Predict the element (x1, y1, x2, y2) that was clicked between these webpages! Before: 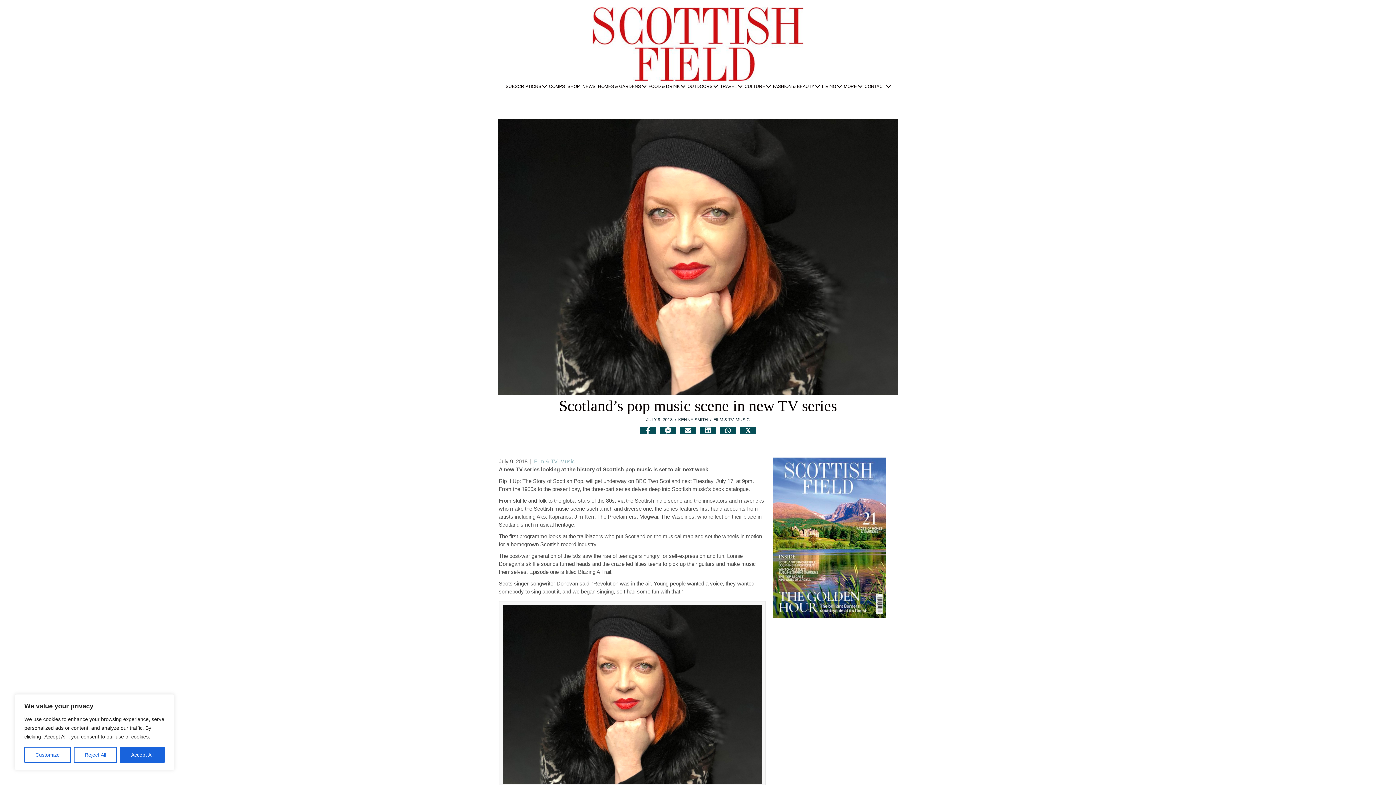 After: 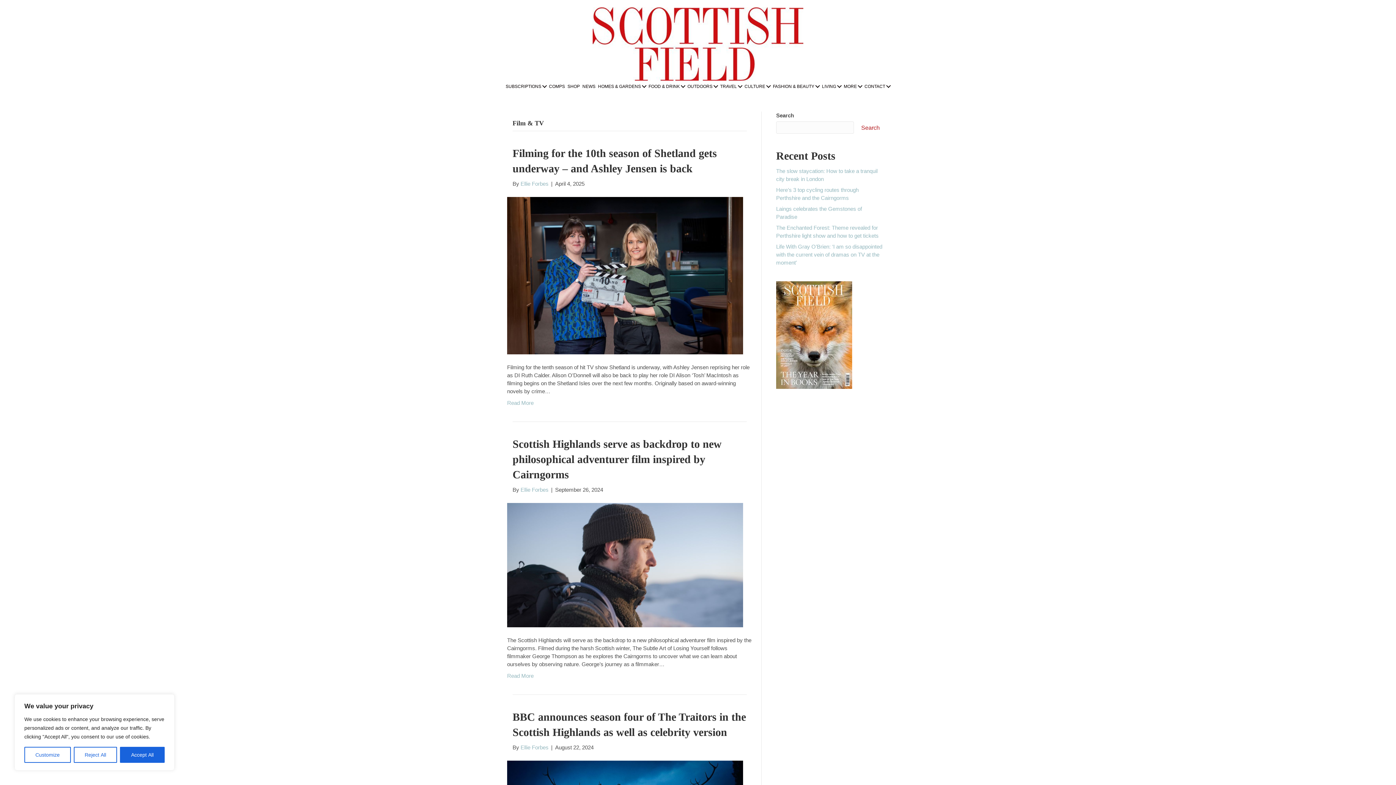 Action: label: Film & TV bbox: (534, 458, 557, 464)